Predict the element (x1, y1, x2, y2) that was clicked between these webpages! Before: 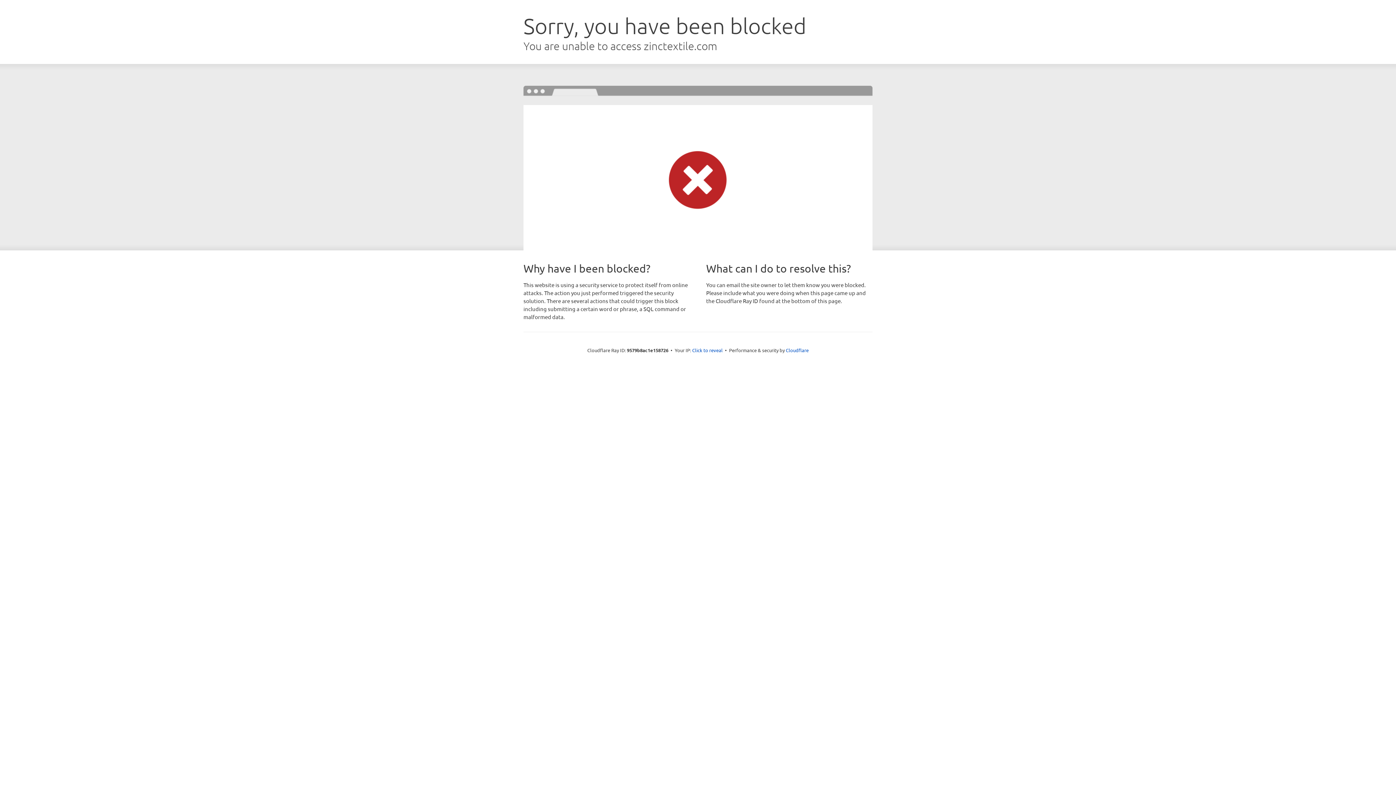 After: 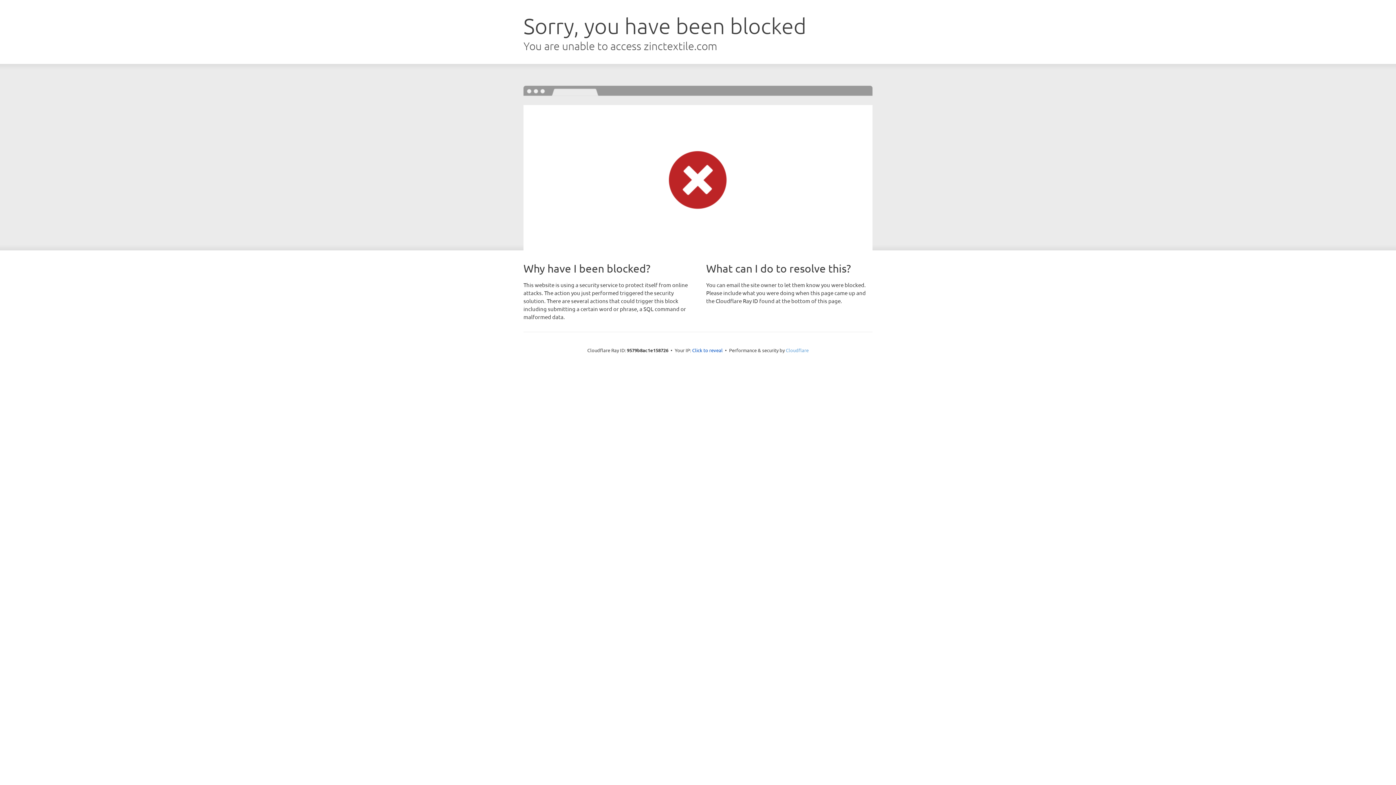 Action: label: Cloudflare bbox: (786, 347, 808, 353)